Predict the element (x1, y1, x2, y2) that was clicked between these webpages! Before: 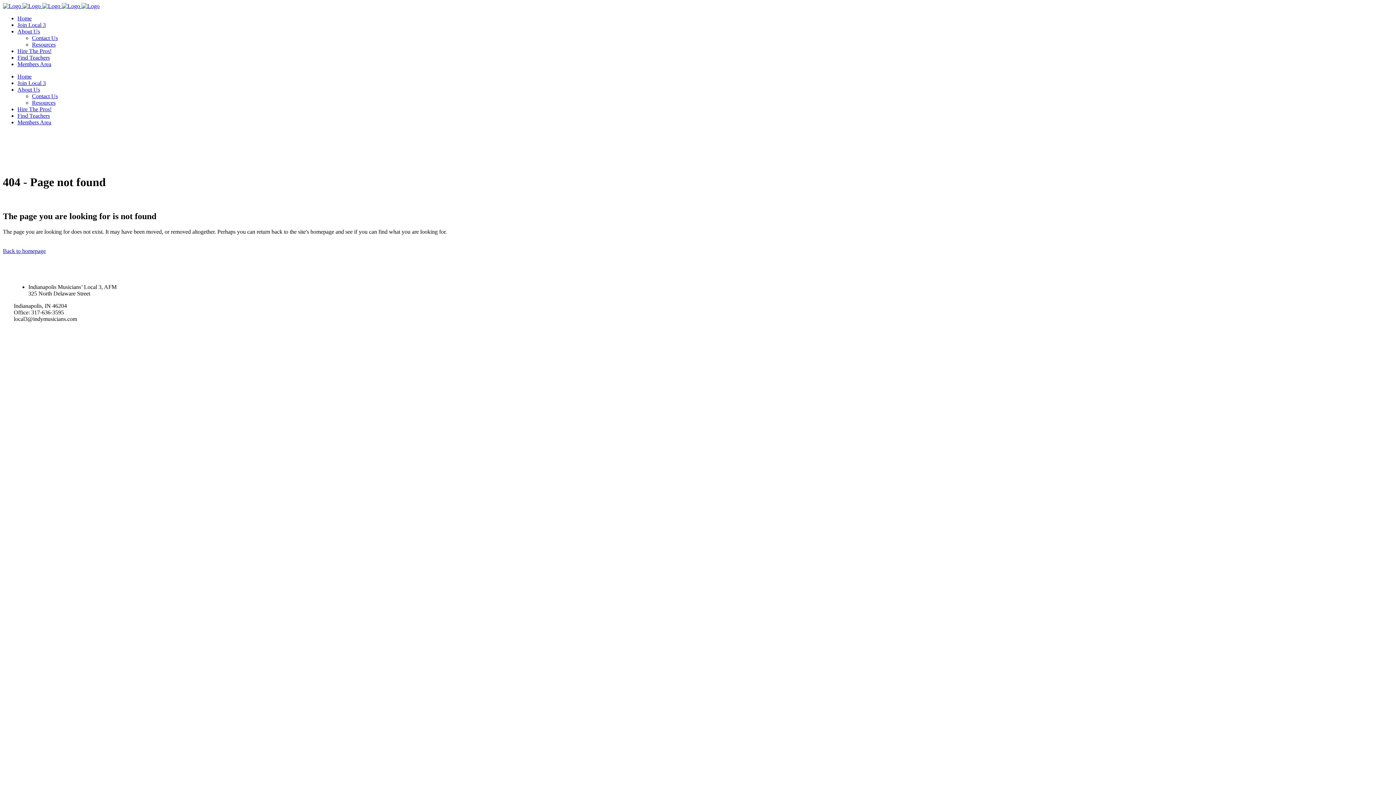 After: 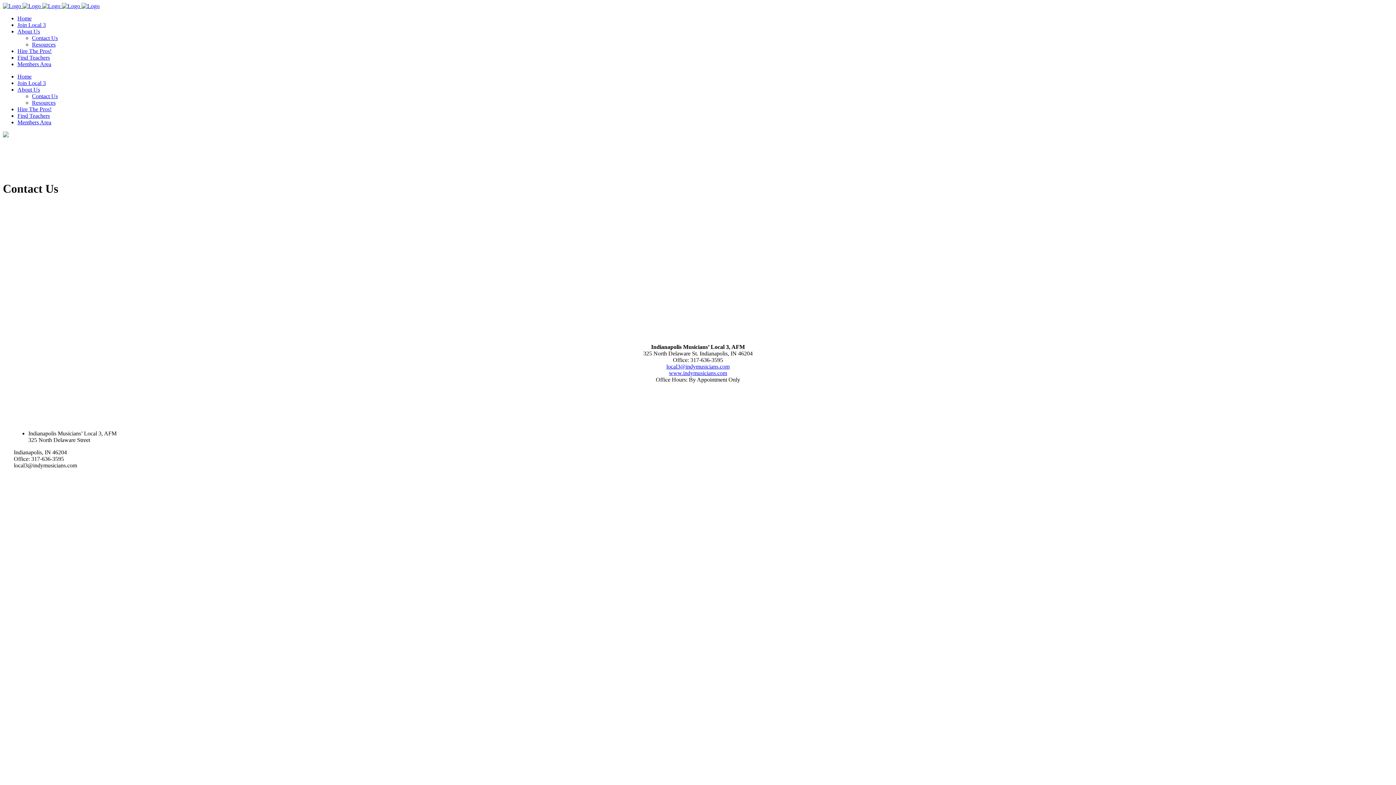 Action: label: Contact Us bbox: (32, 93, 57, 99)